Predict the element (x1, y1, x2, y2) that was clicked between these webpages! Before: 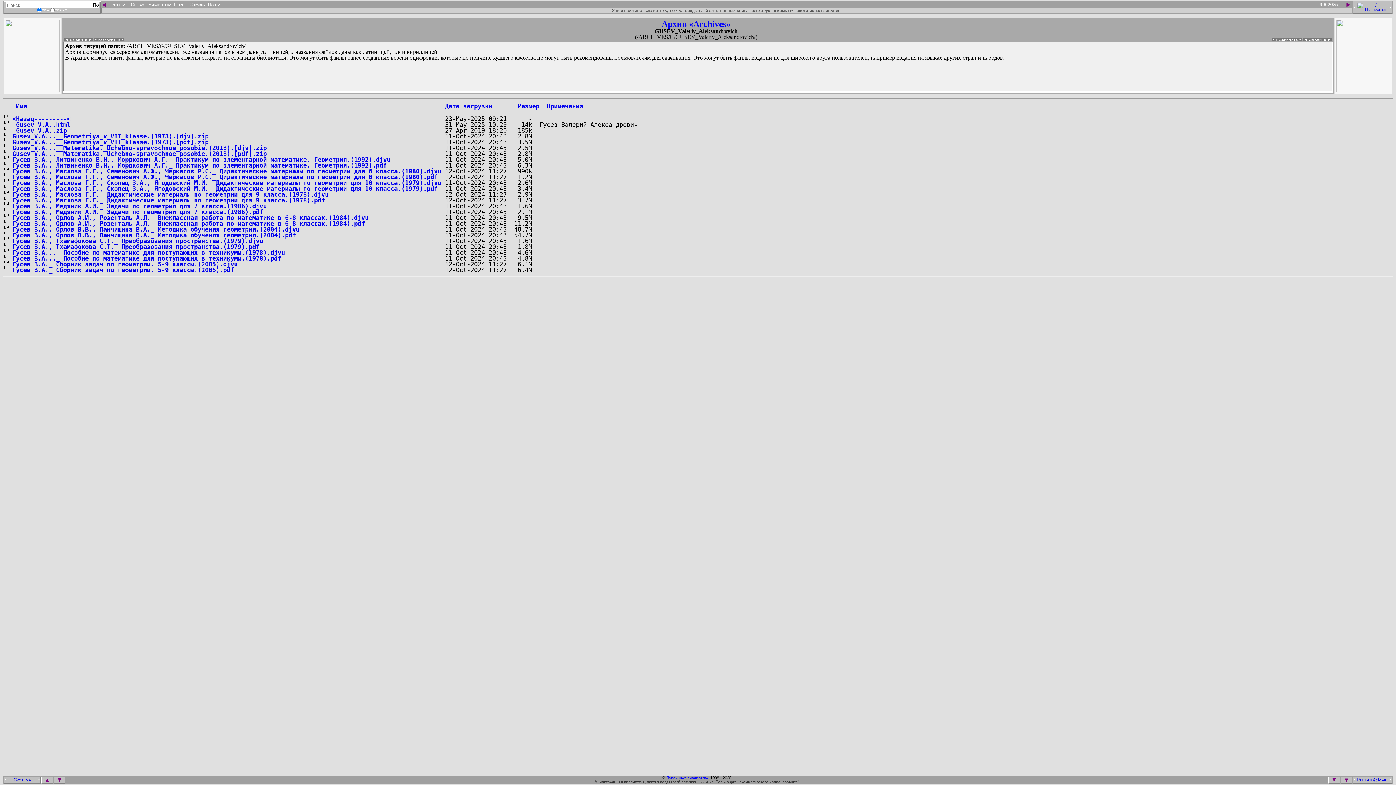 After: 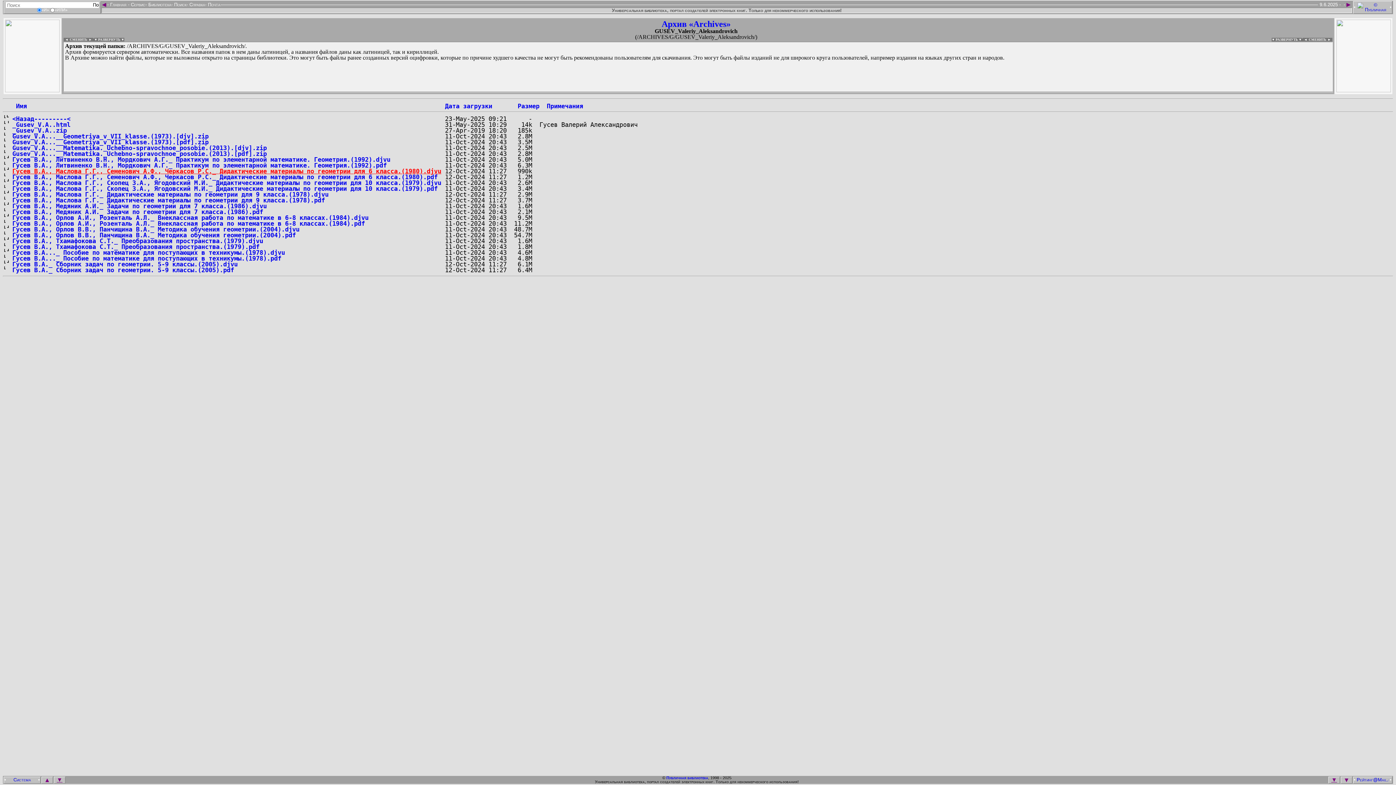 Action: bbox: (12, 167, 441, 174) label: Гусев В.А., Маслова Г.Г., Семенович А.Ф., Черкасов Р.С._ Дидактические материалы по геометрии для 6 класса.(1980).djvu